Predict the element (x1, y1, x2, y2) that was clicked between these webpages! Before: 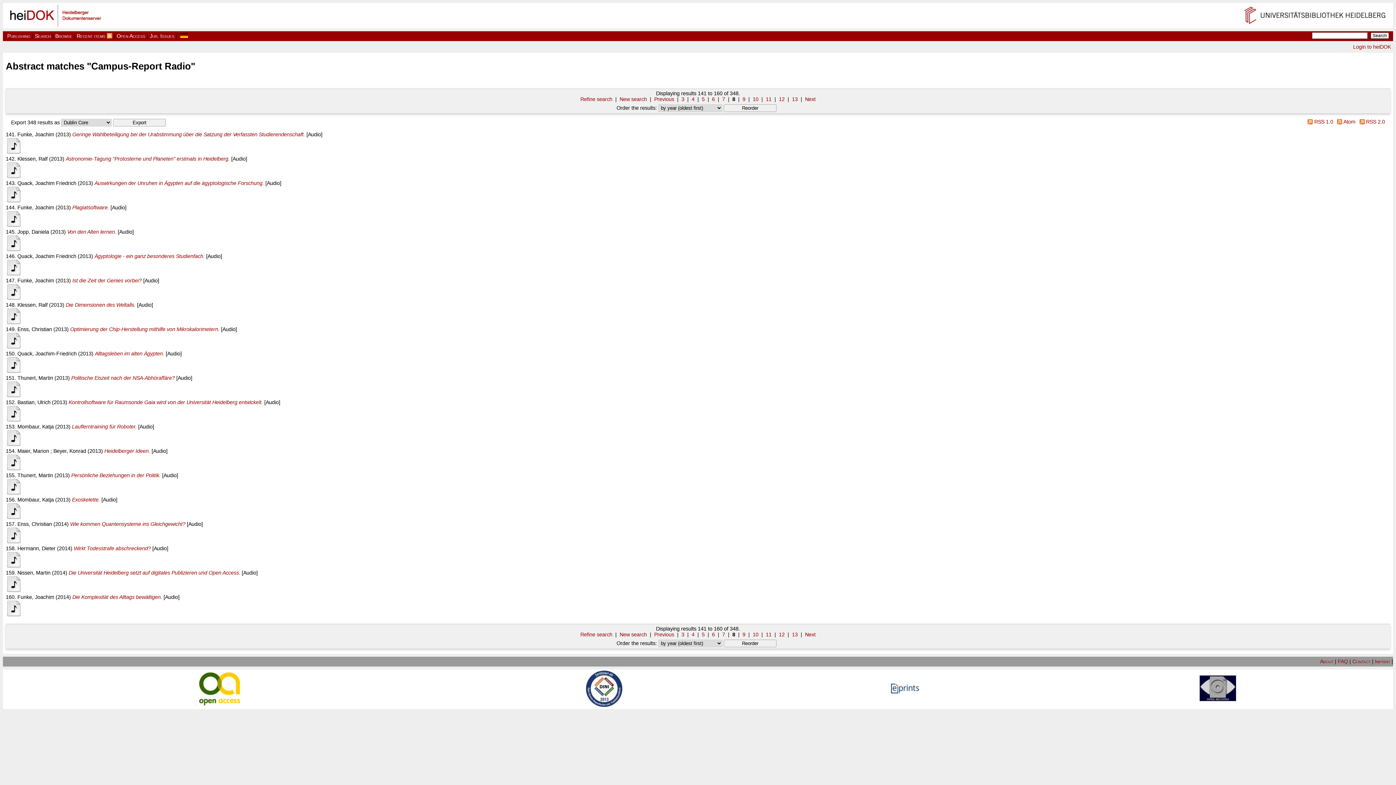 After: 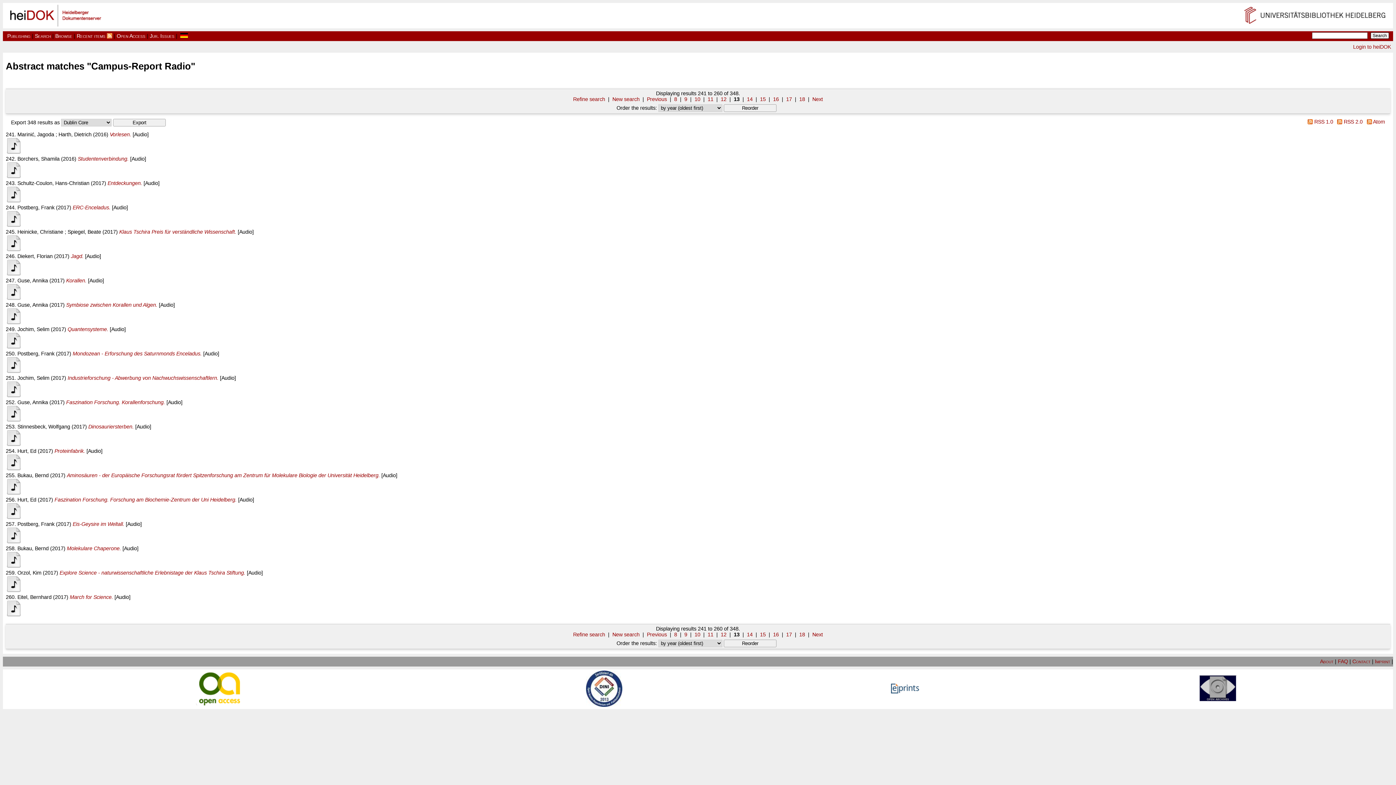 Action: bbox: (792, 631, 798, 637) label: 13